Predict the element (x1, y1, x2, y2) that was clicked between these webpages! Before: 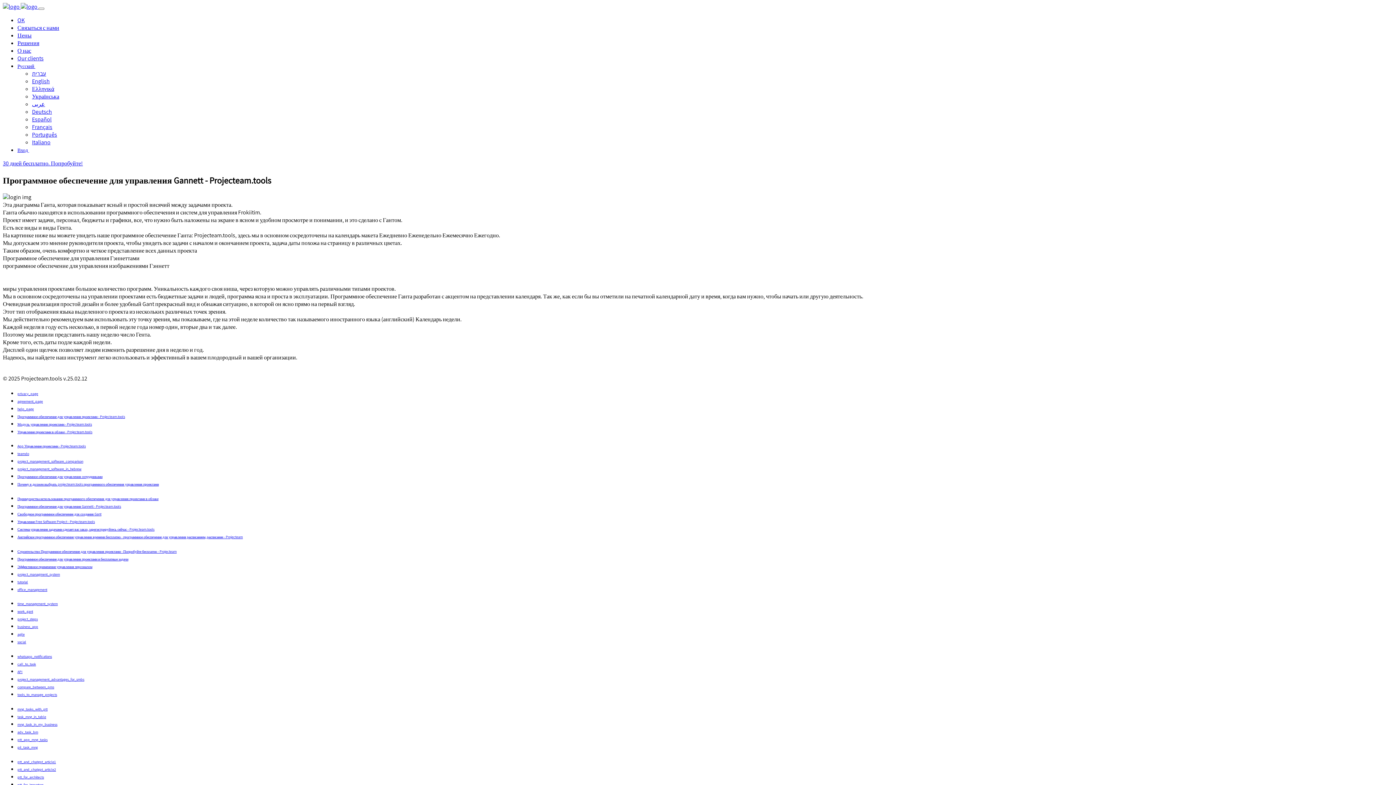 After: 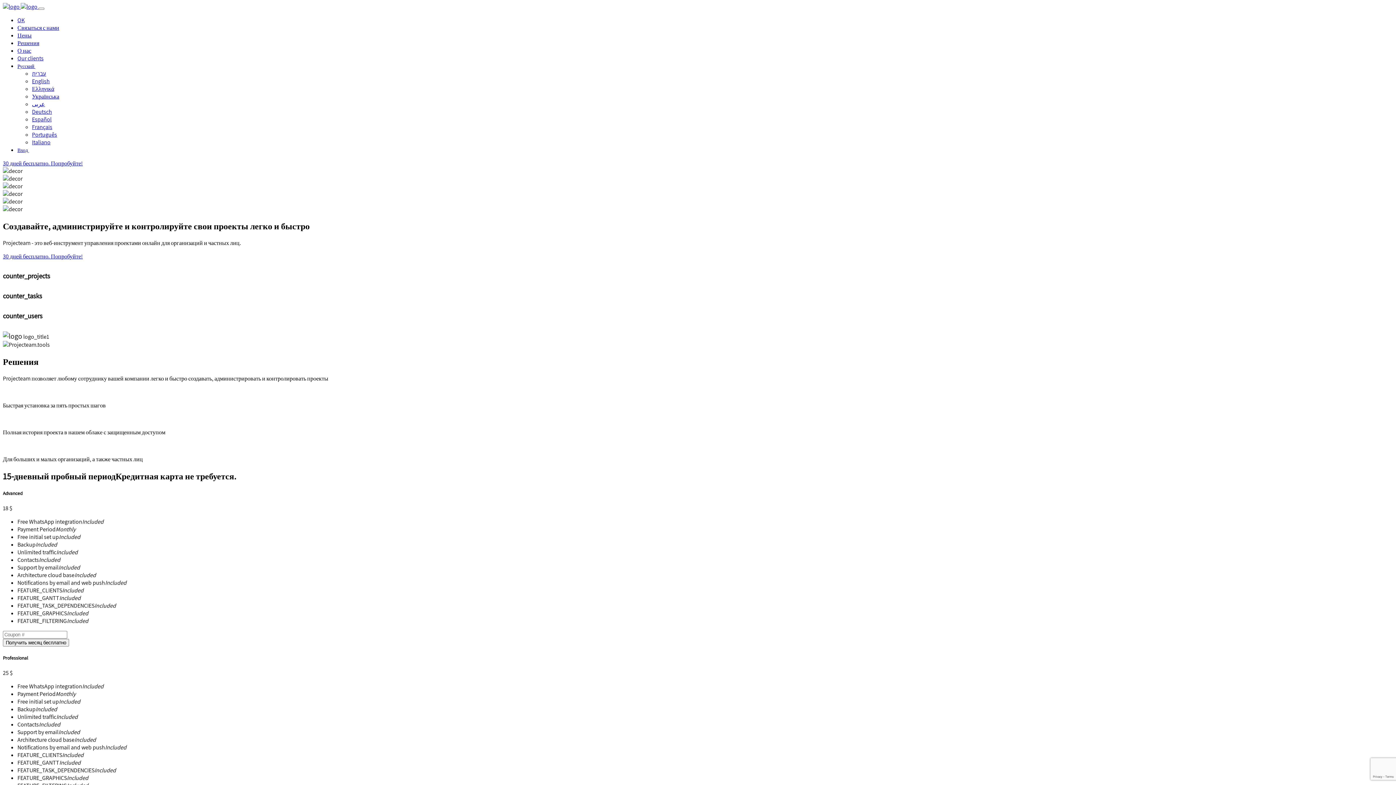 Action: bbox: (17, 692, 57, 697) label: tools_to_manage_projects